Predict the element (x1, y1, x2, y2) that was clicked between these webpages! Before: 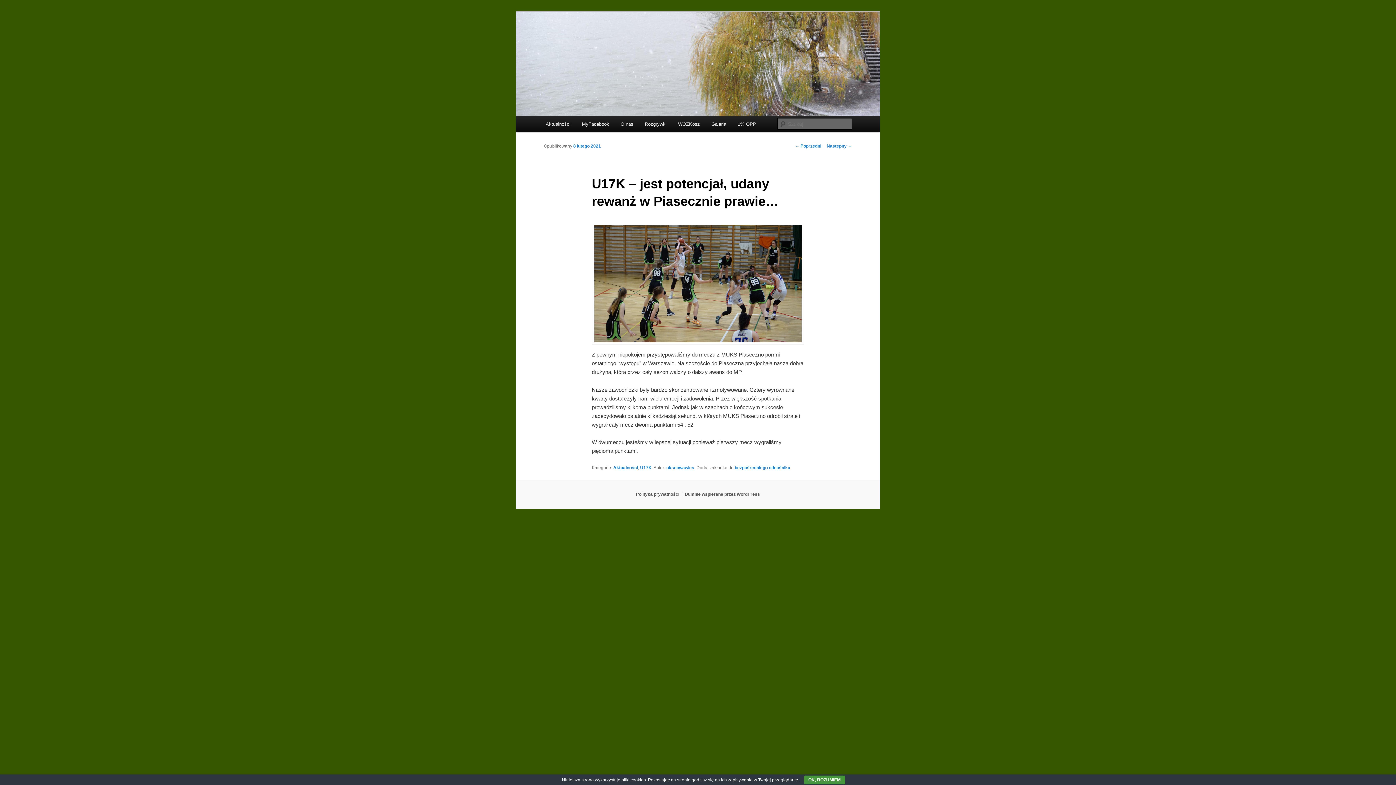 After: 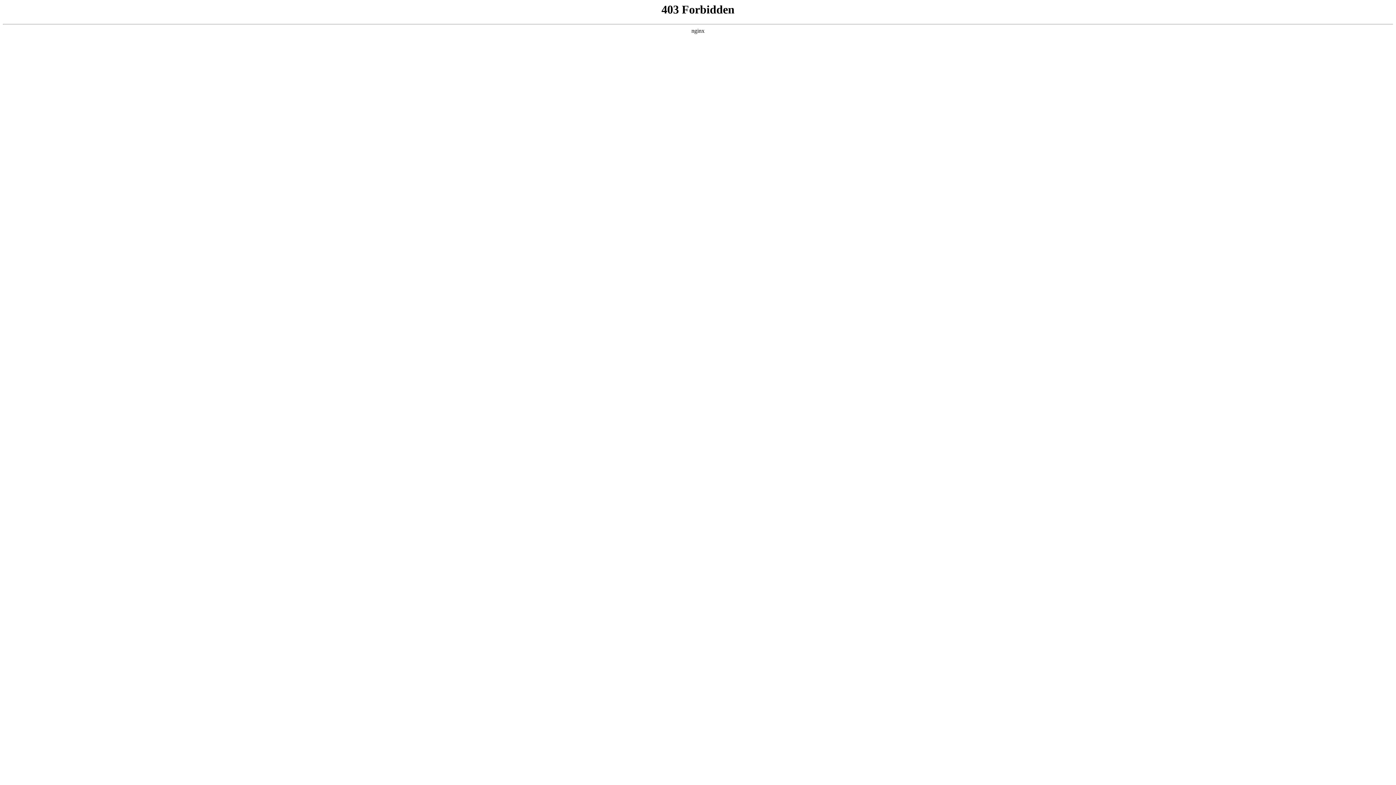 Action: label: Dumnie wspierane przez WordPress bbox: (684, 492, 760, 497)